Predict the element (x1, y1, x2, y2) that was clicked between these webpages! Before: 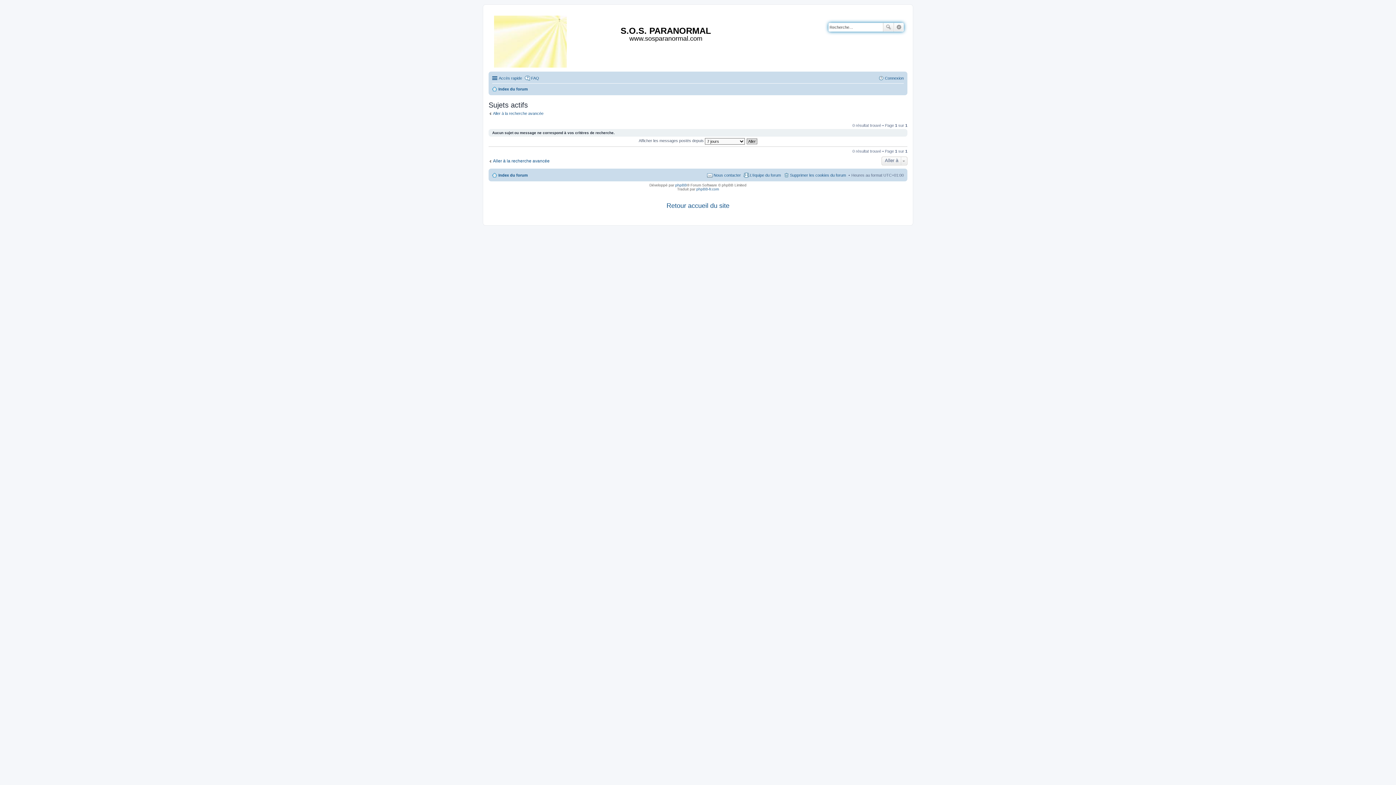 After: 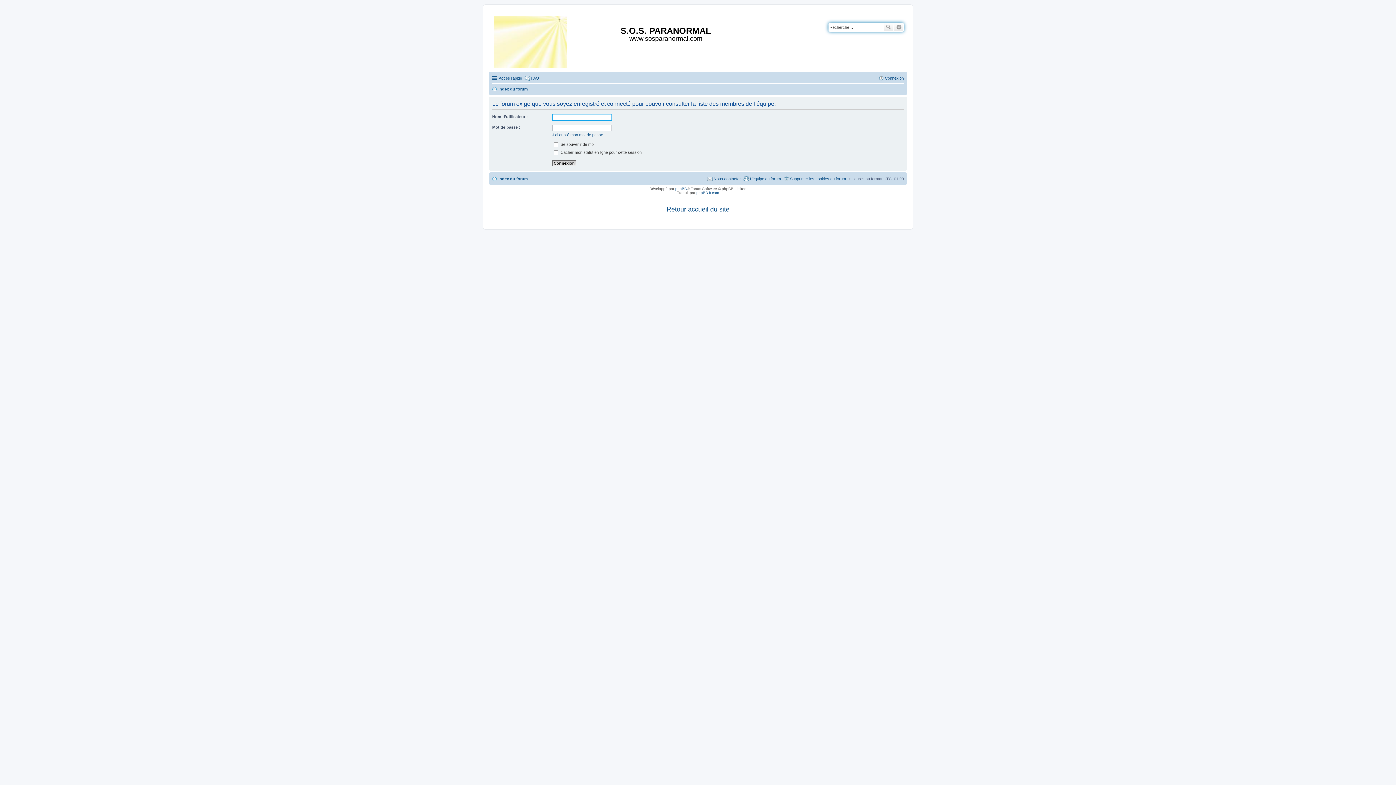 Action: bbox: (743, 170, 781, 179) label: L’équipe du forum